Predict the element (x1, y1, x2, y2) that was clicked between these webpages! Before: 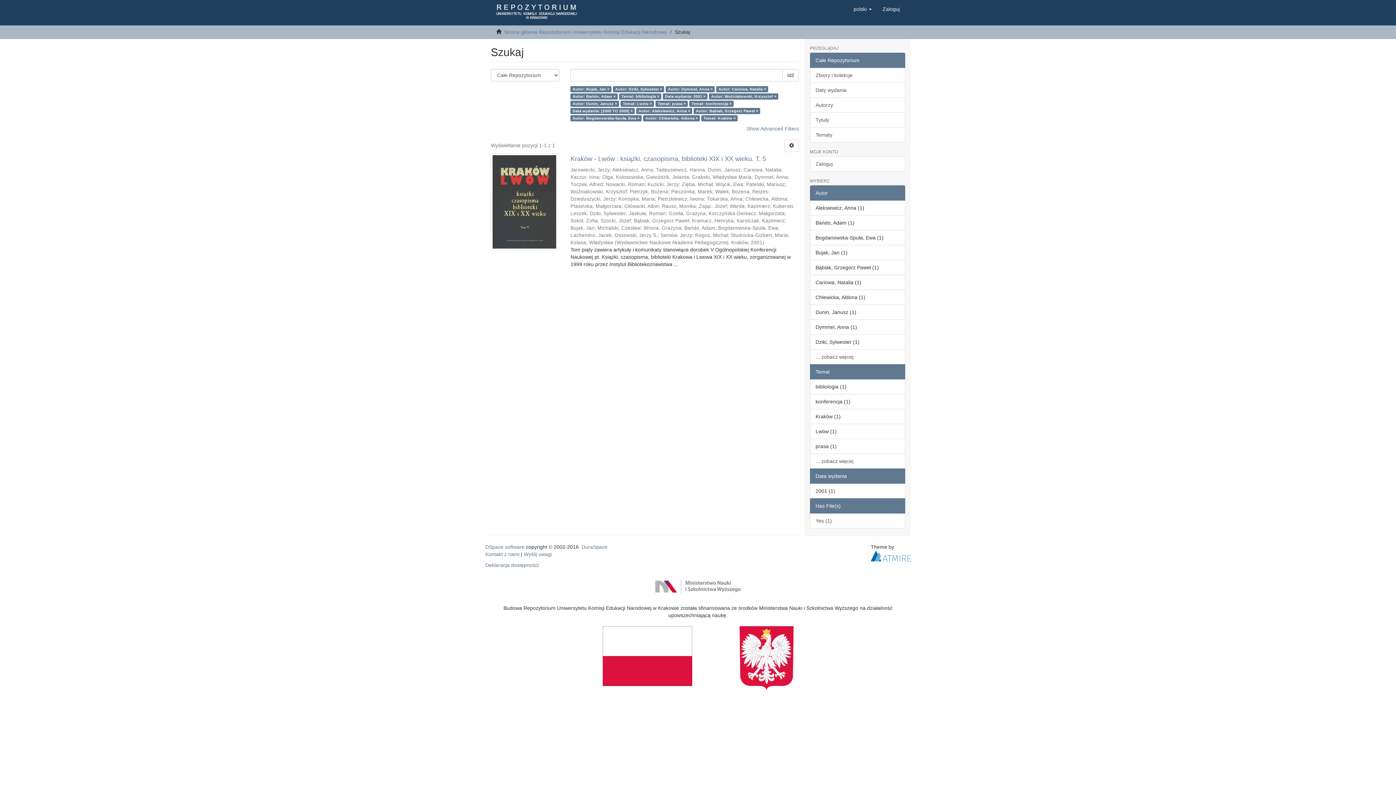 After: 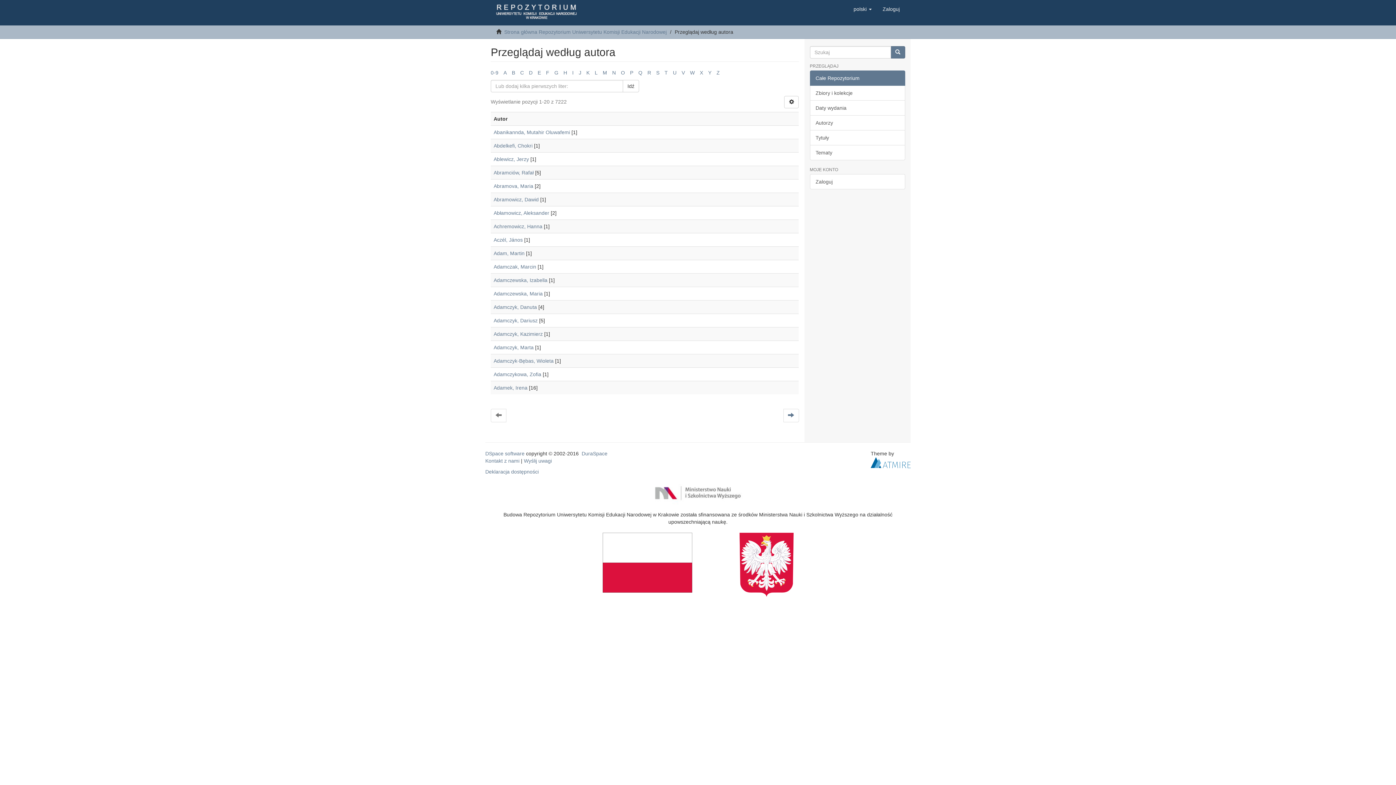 Action: label: Autorzy bbox: (810, 97, 905, 112)